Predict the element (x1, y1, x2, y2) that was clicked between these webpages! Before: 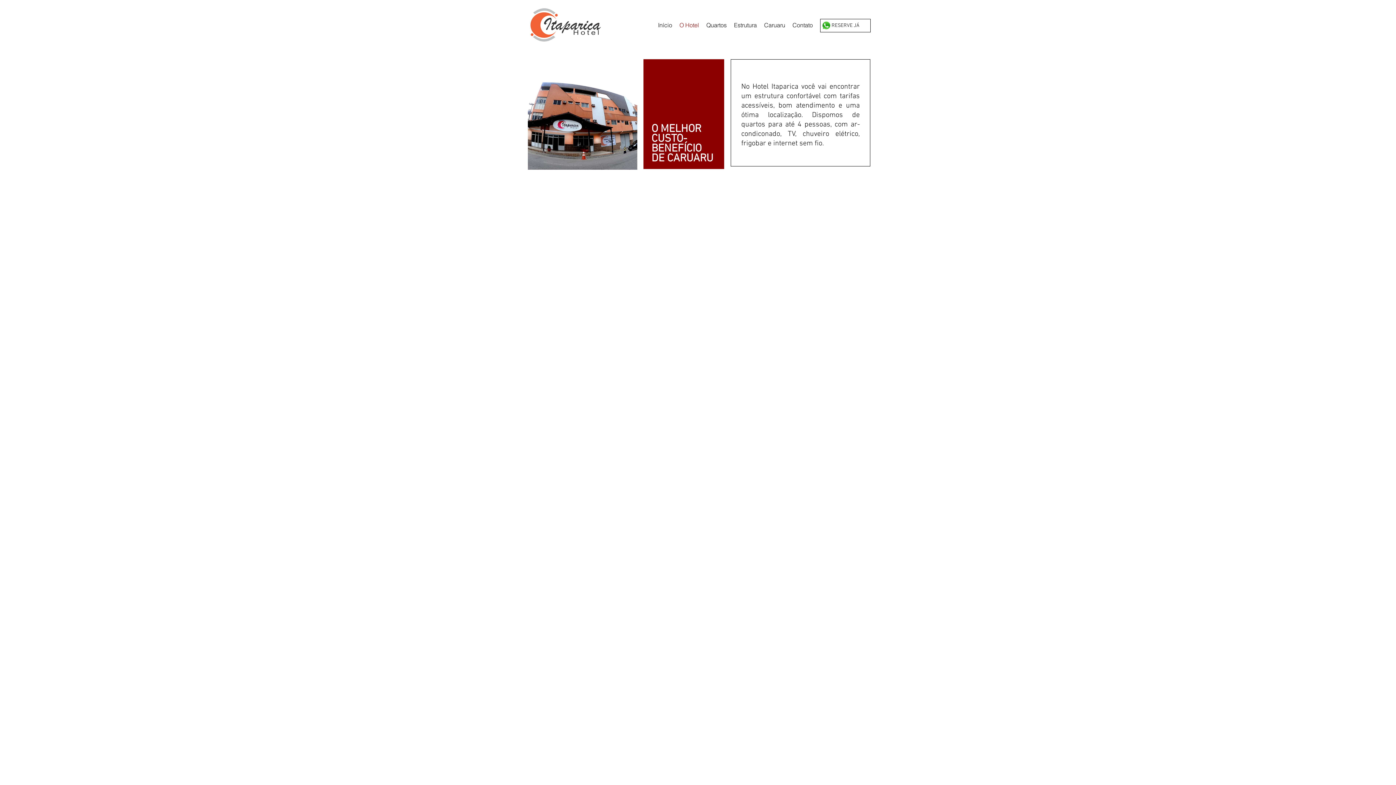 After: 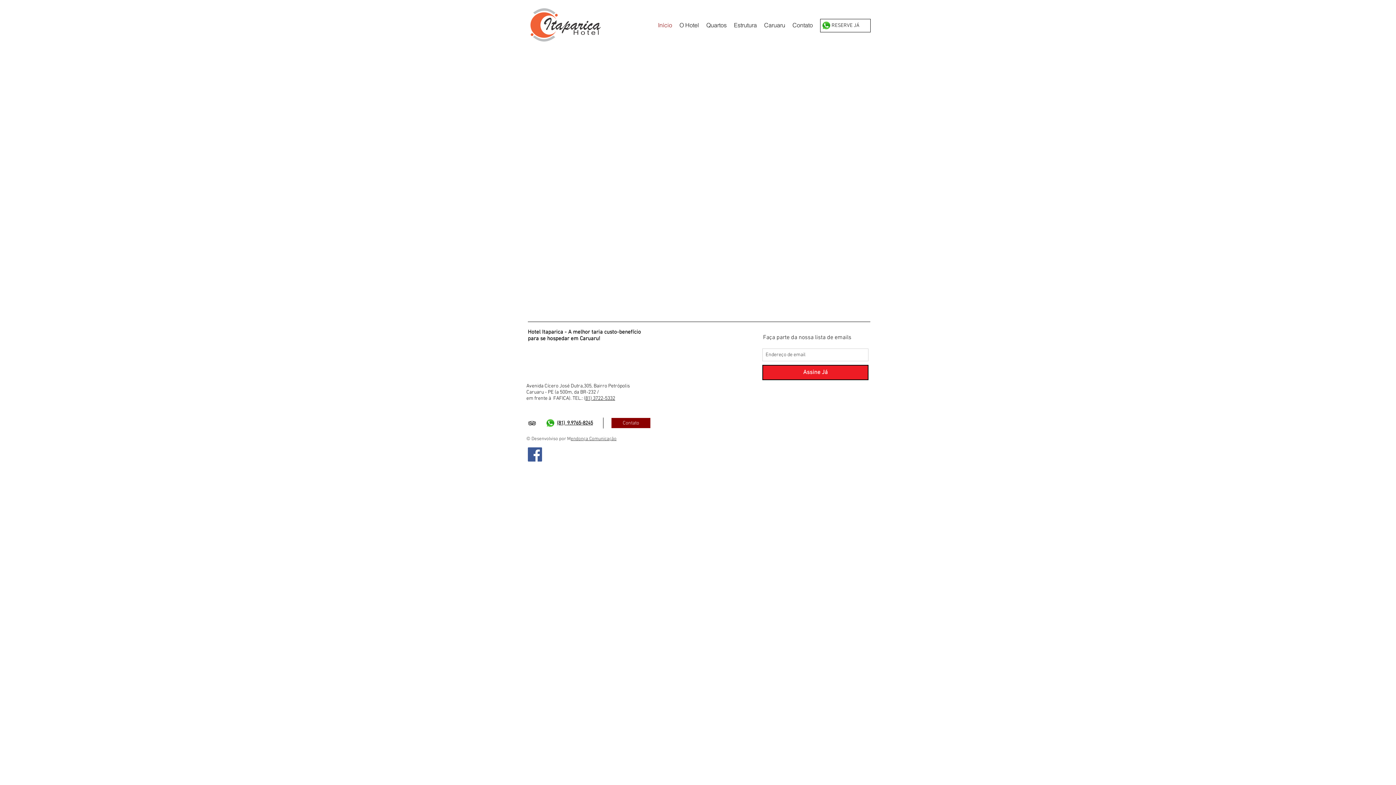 Action: bbox: (528, 3, 603, 45)